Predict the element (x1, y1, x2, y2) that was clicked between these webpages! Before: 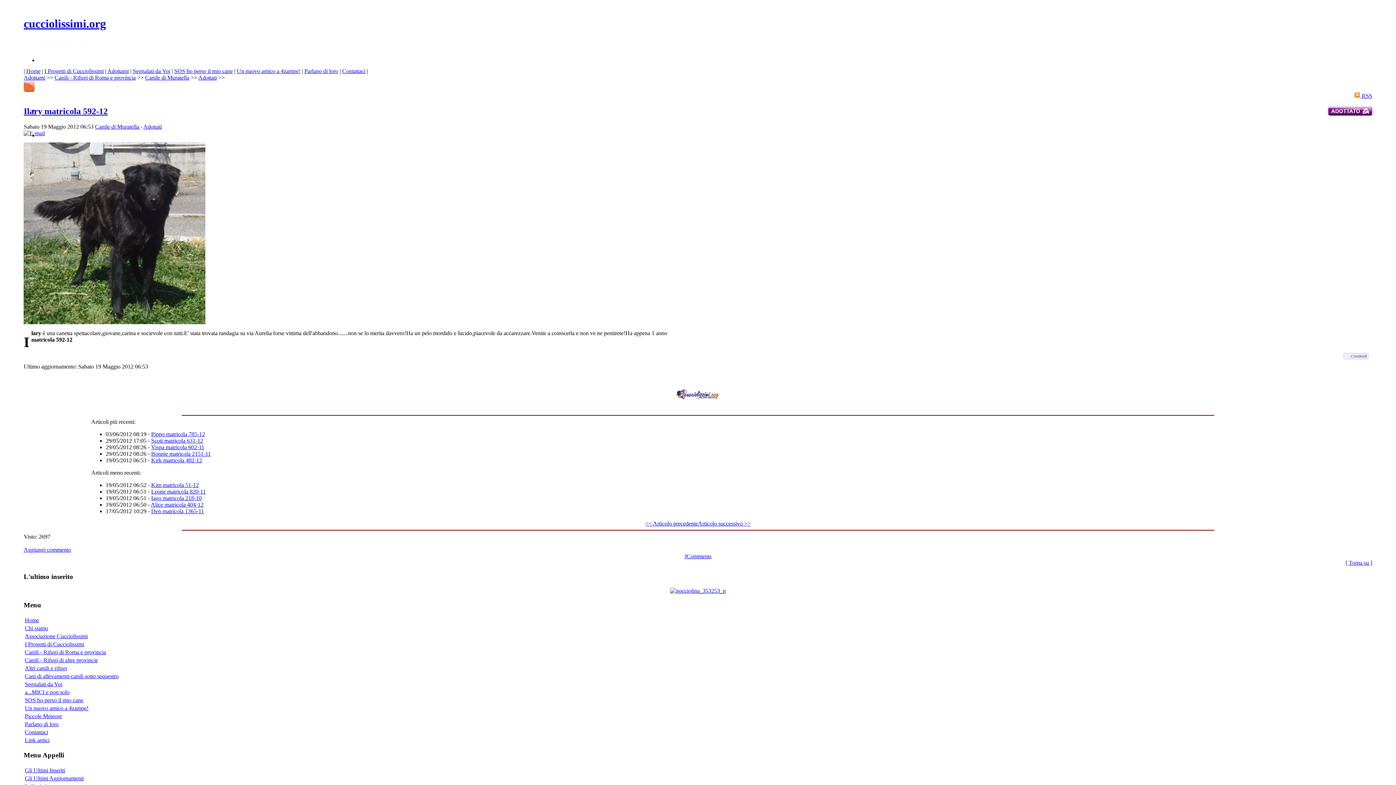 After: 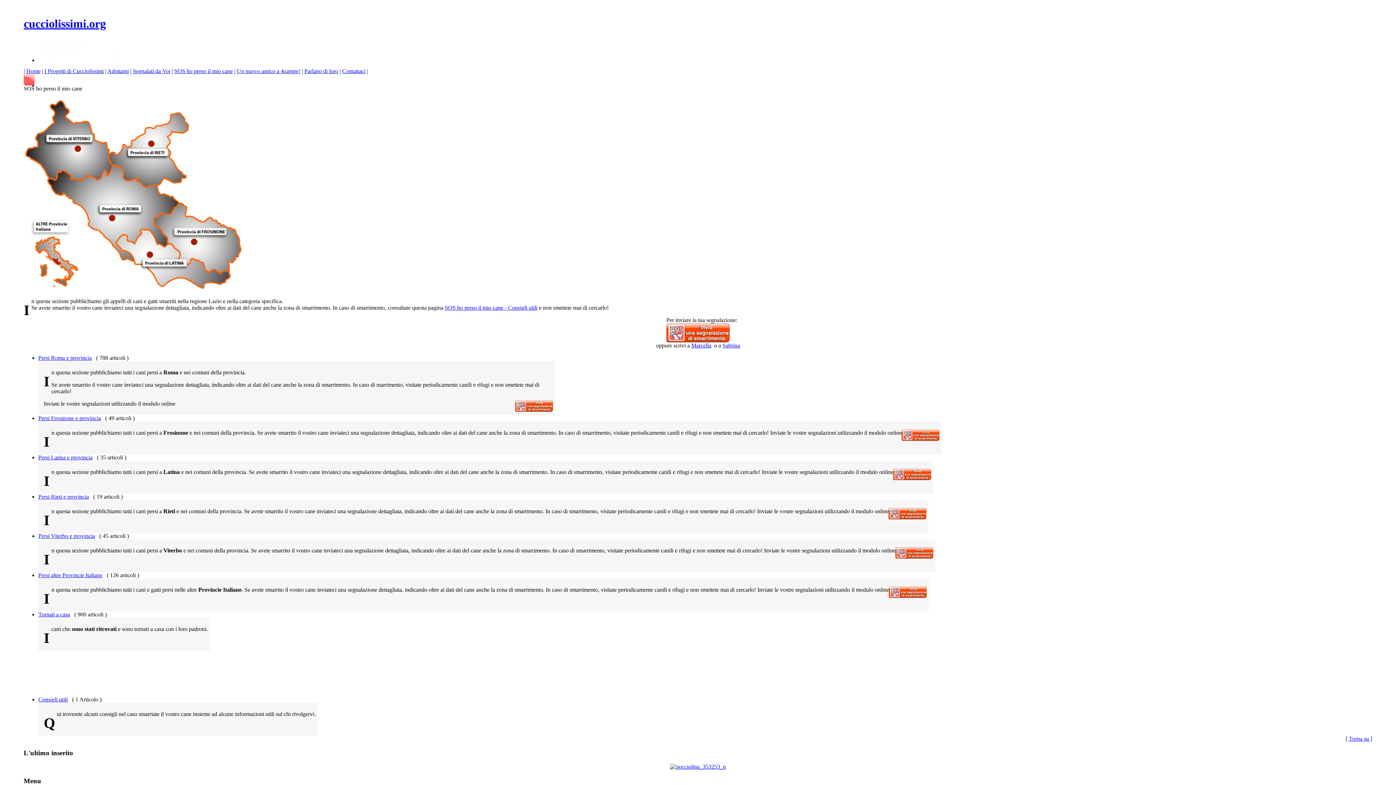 Action: bbox: (24, 697, 83, 703) label: SOS ho perso il mio cane